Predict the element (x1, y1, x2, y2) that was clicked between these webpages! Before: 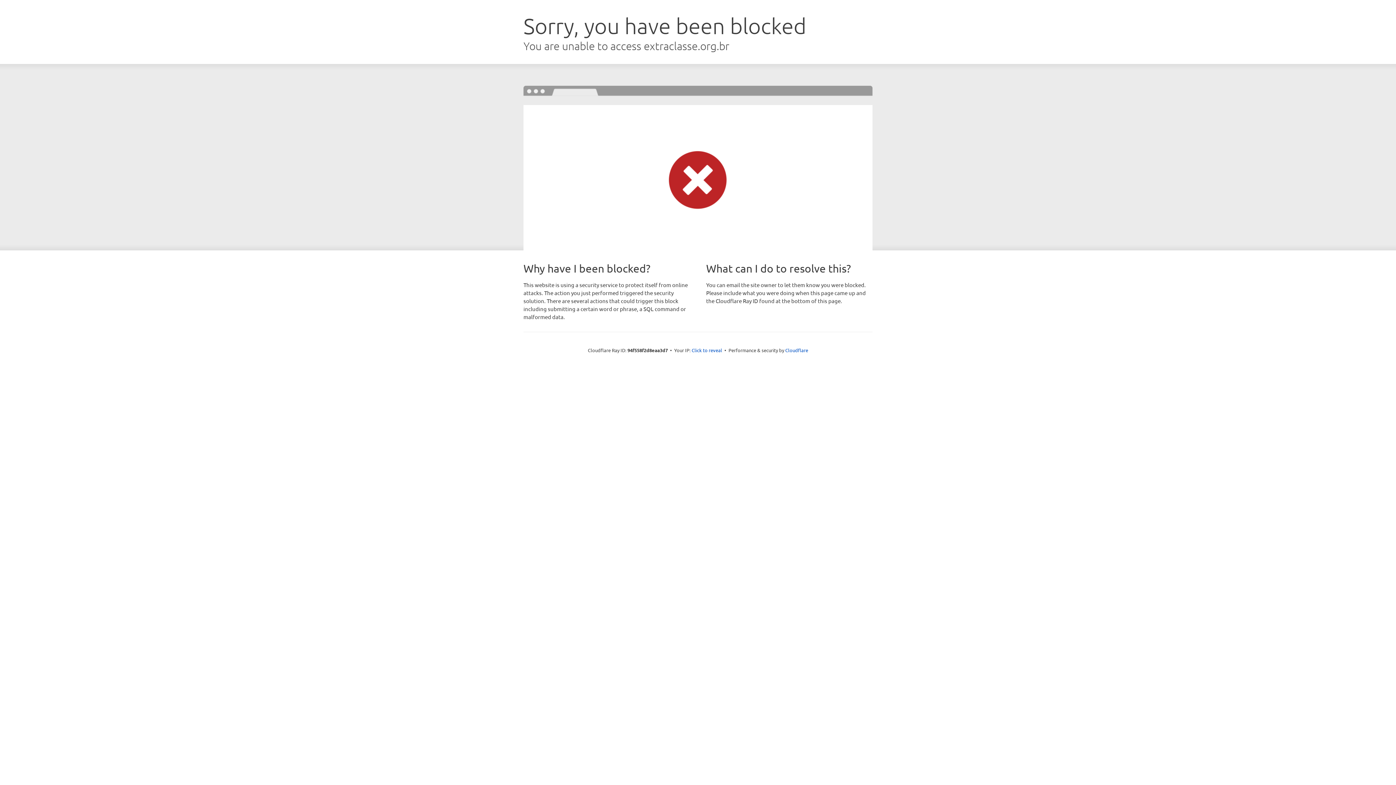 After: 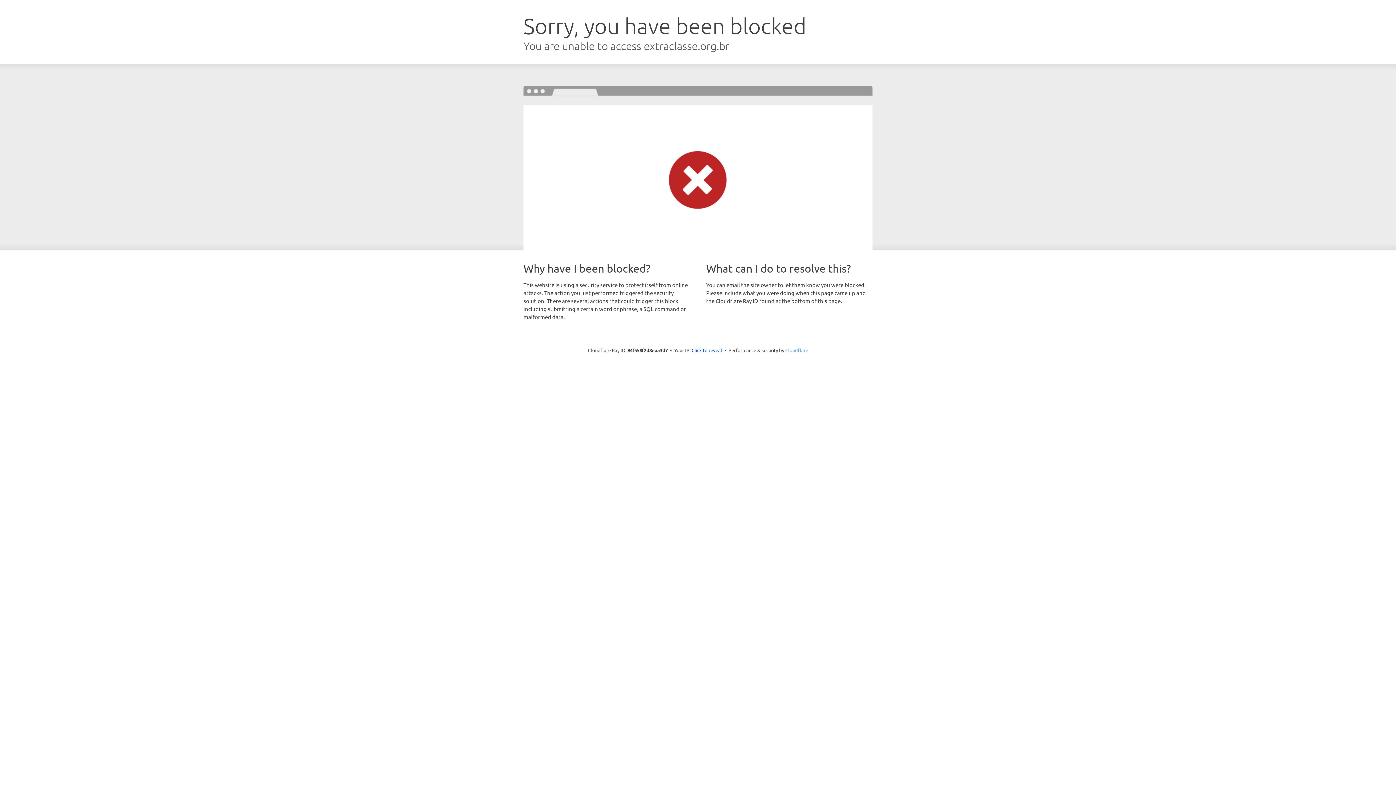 Action: label: Cloudflare bbox: (785, 347, 808, 353)